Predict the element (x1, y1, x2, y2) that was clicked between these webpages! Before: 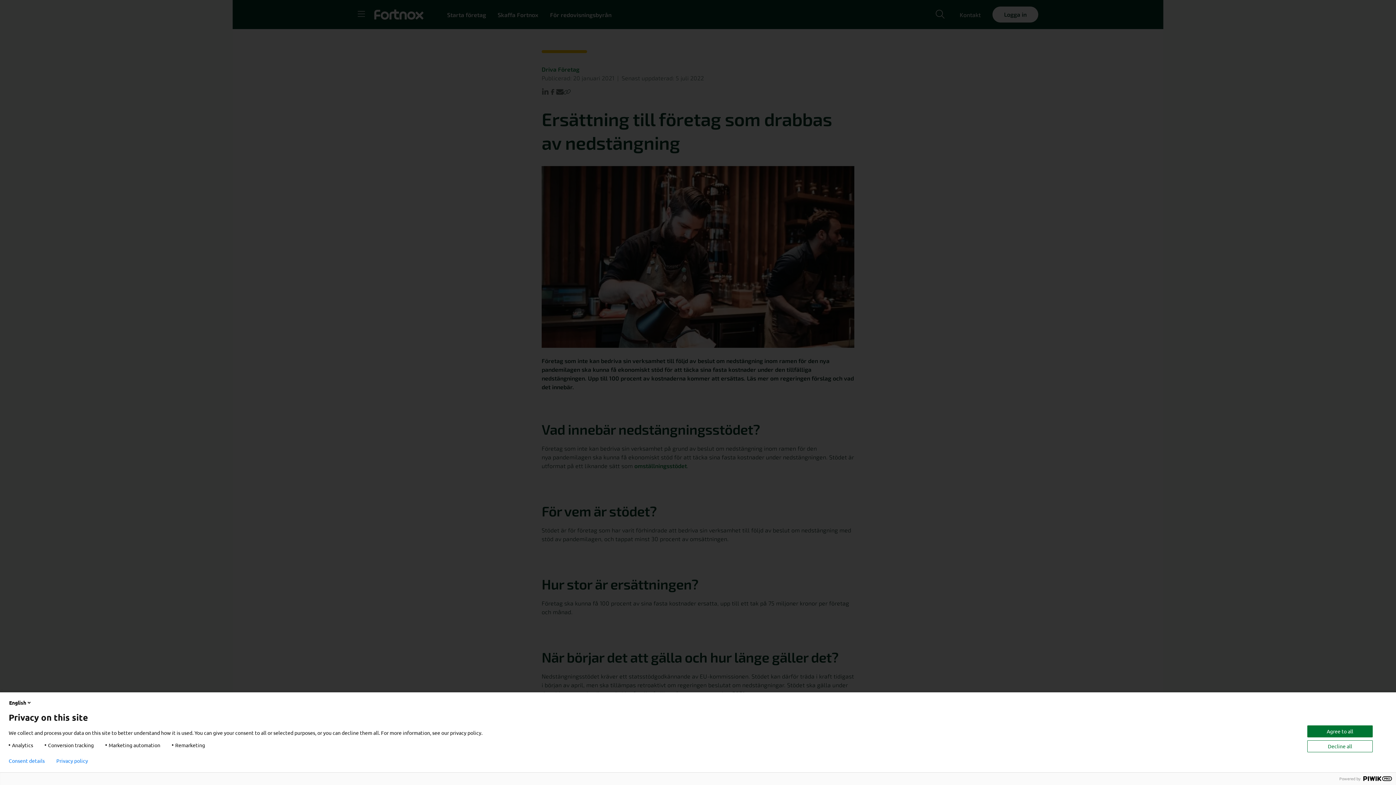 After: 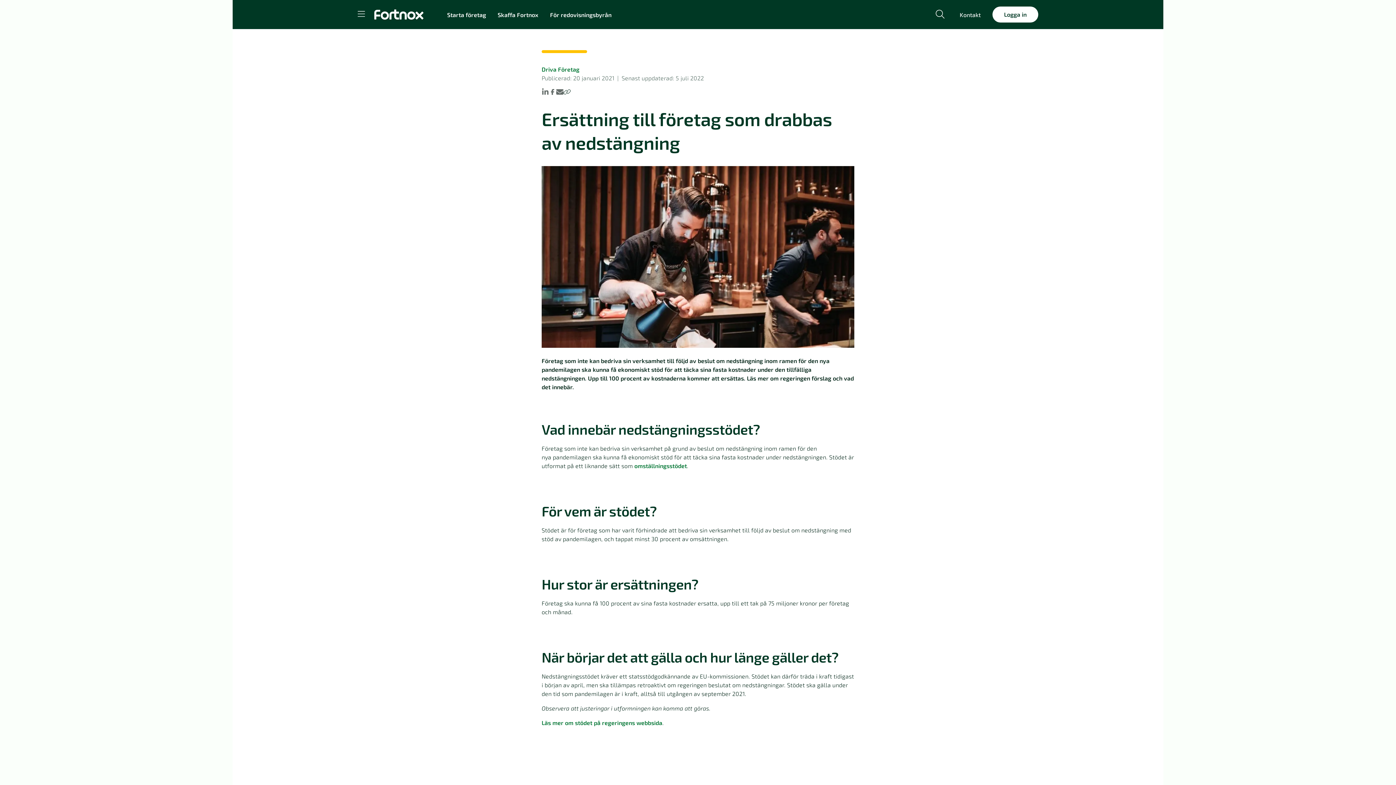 Action: label: Agree to all bbox: (1307, 725, 1373, 737)